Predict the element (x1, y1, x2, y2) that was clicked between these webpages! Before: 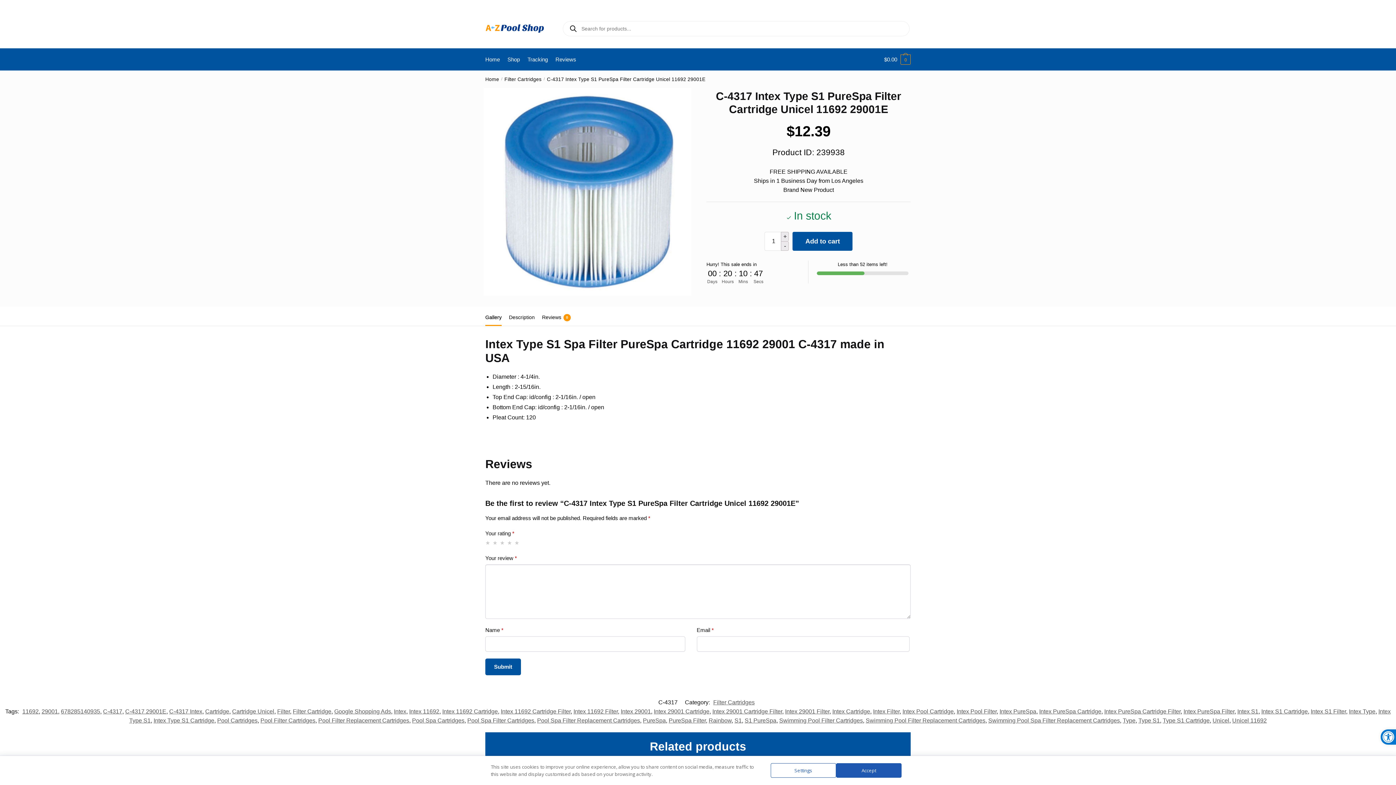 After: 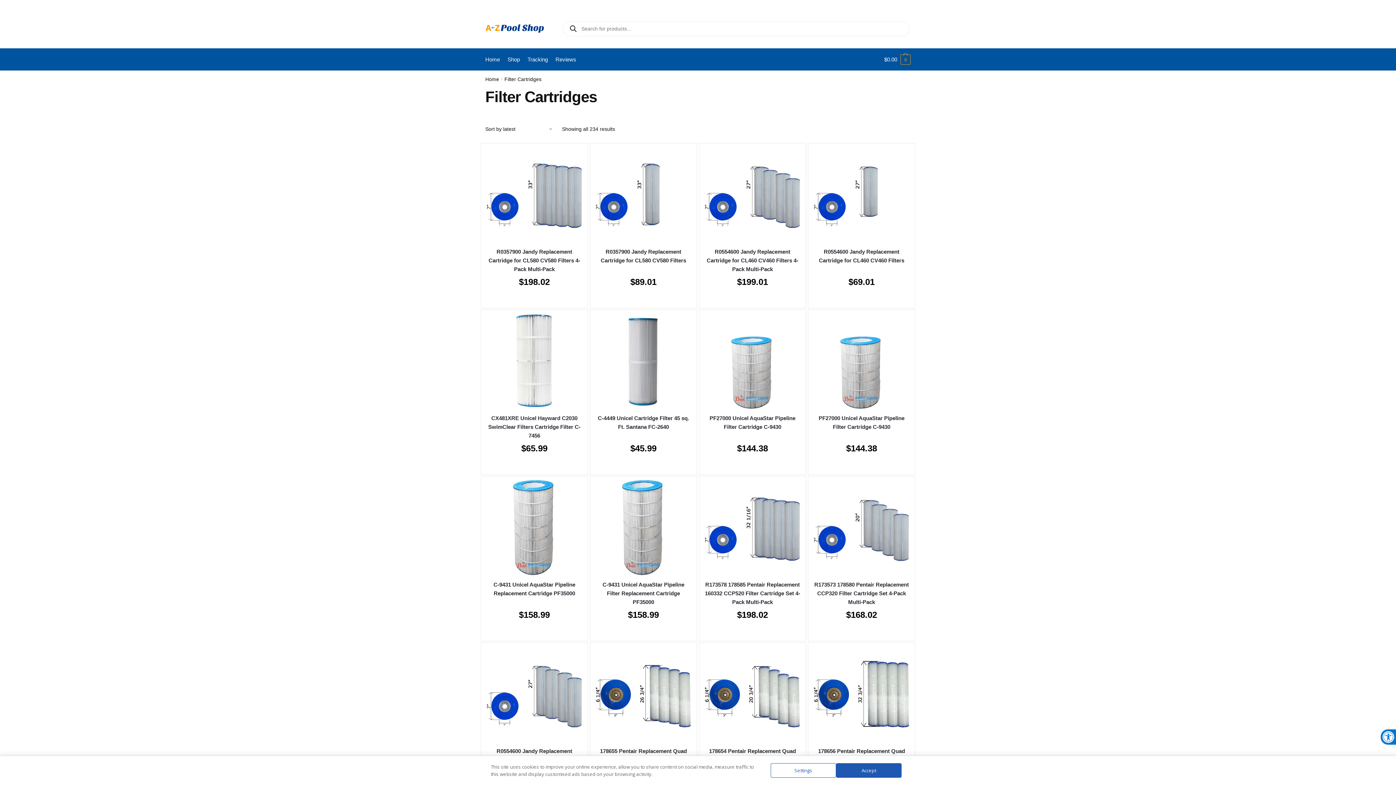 Action: bbox: (504, 76, 541, 82) label: Filter Cartridges